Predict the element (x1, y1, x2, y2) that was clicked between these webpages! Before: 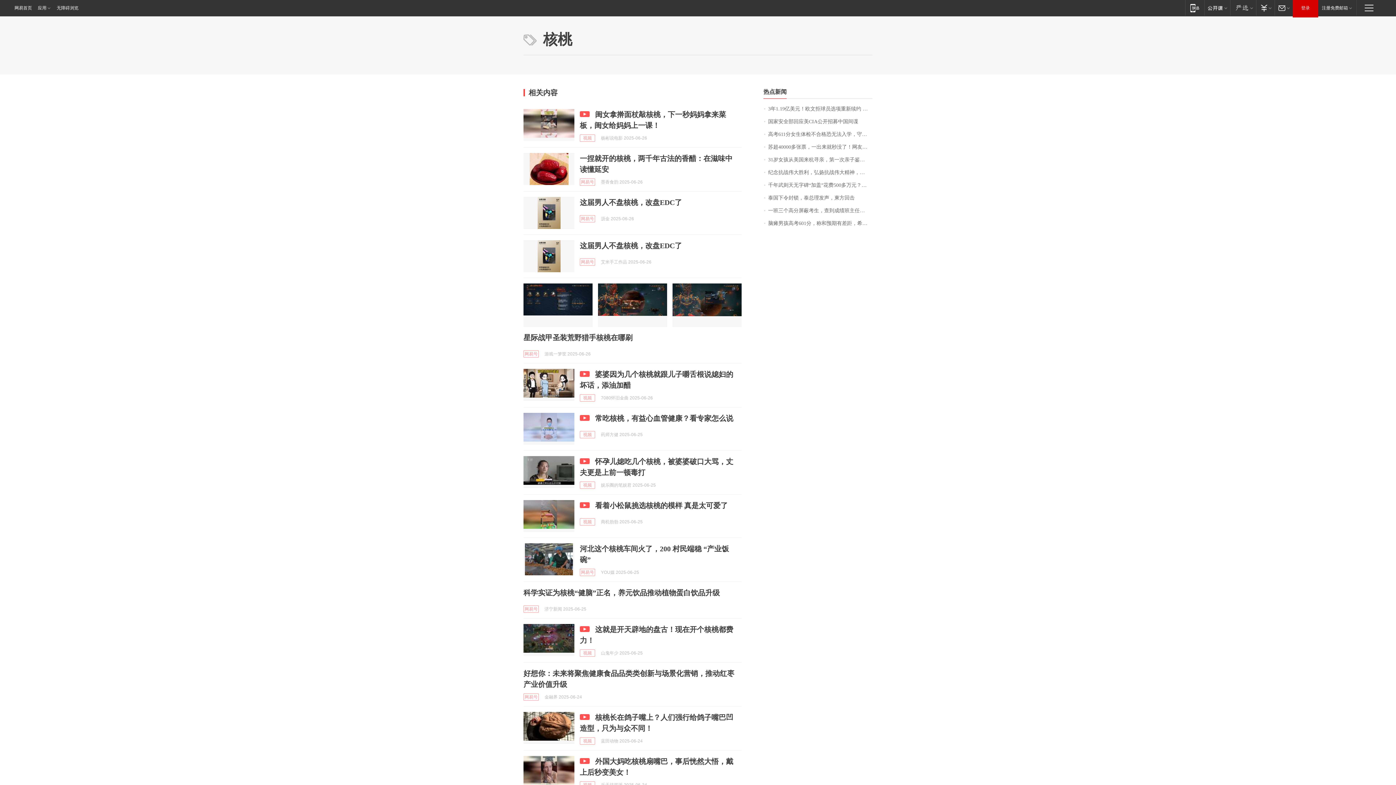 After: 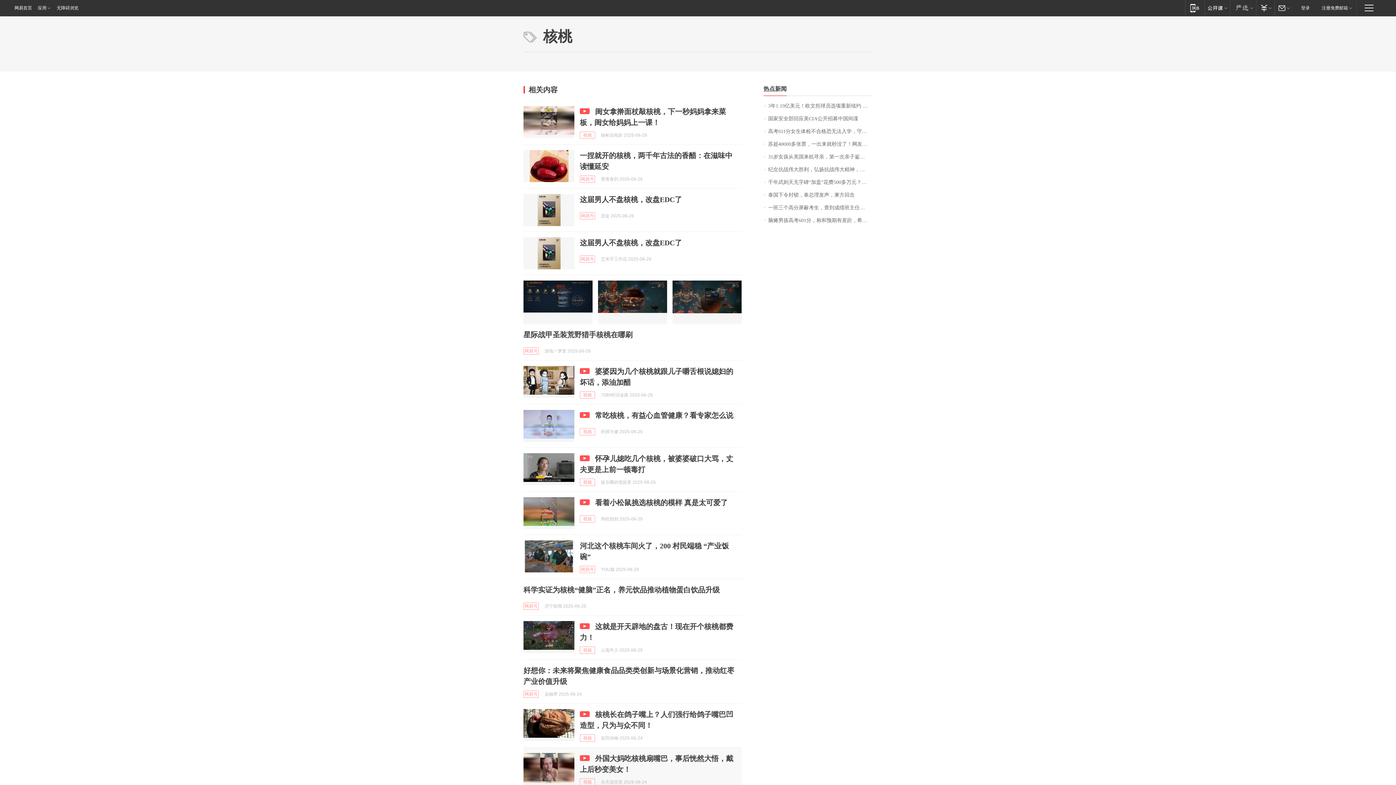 Action: bbox: (523, 756, 574, 788)